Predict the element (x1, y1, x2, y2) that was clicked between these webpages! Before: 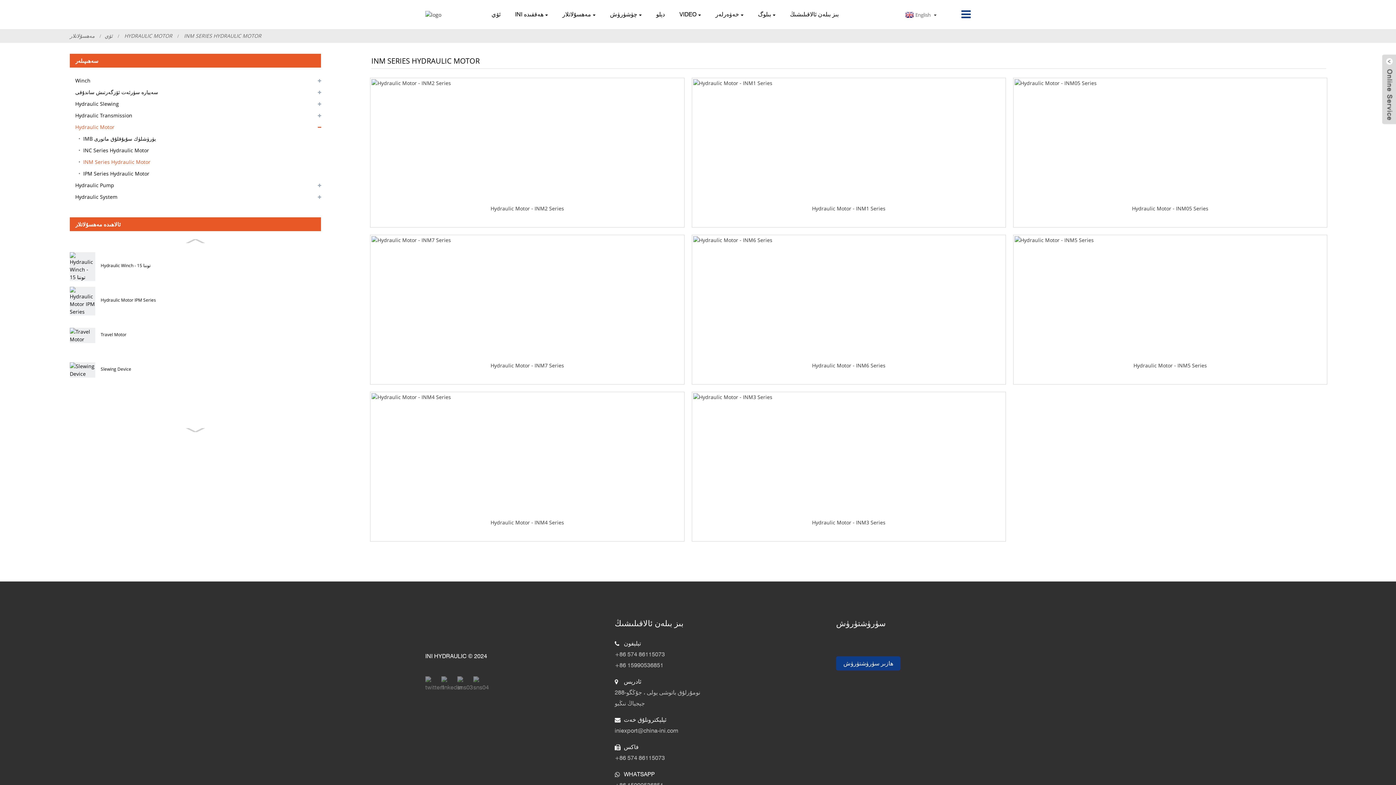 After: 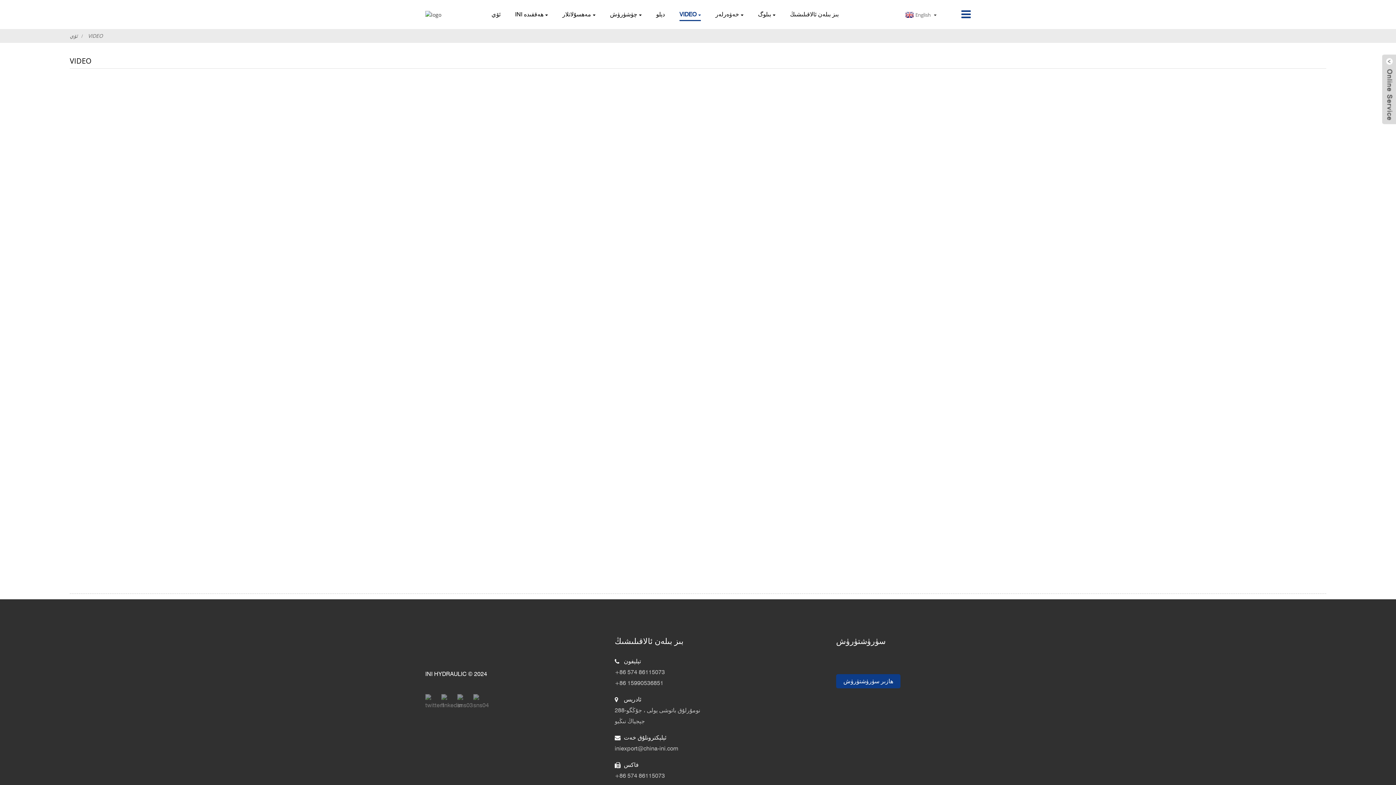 Action: bbox: (679, 8, 701, 21) label: VIDEO